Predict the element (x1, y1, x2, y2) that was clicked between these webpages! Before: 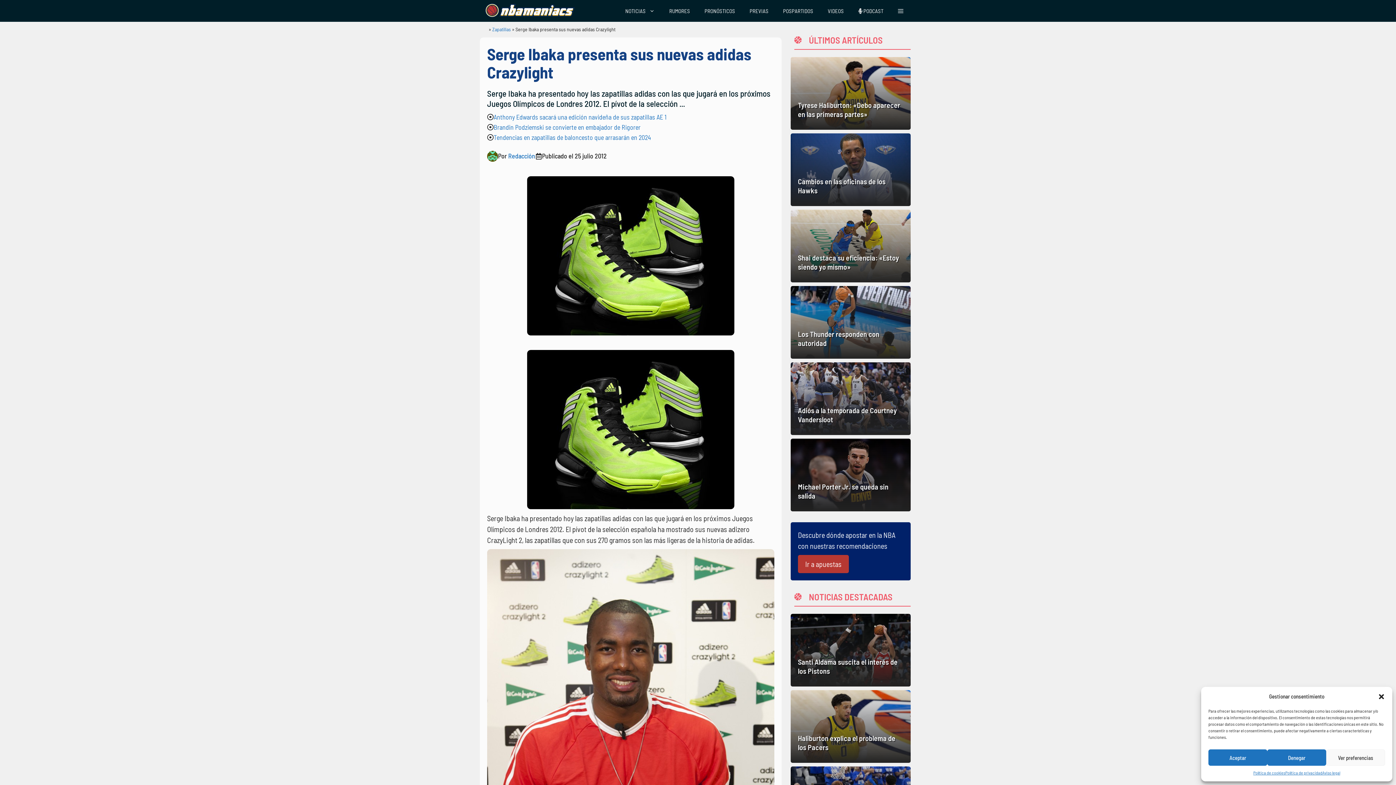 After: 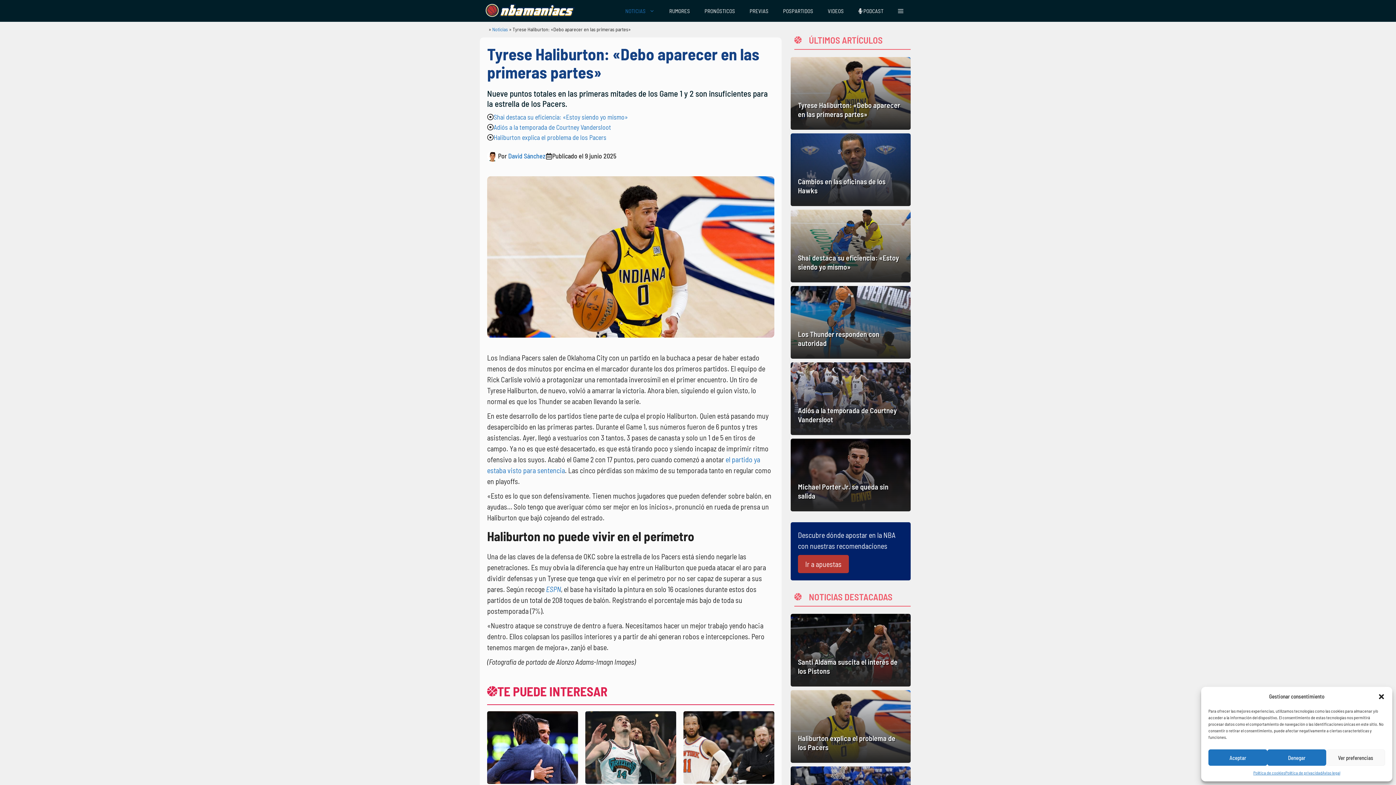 Action: bbox: (790, 57, 910, 129)